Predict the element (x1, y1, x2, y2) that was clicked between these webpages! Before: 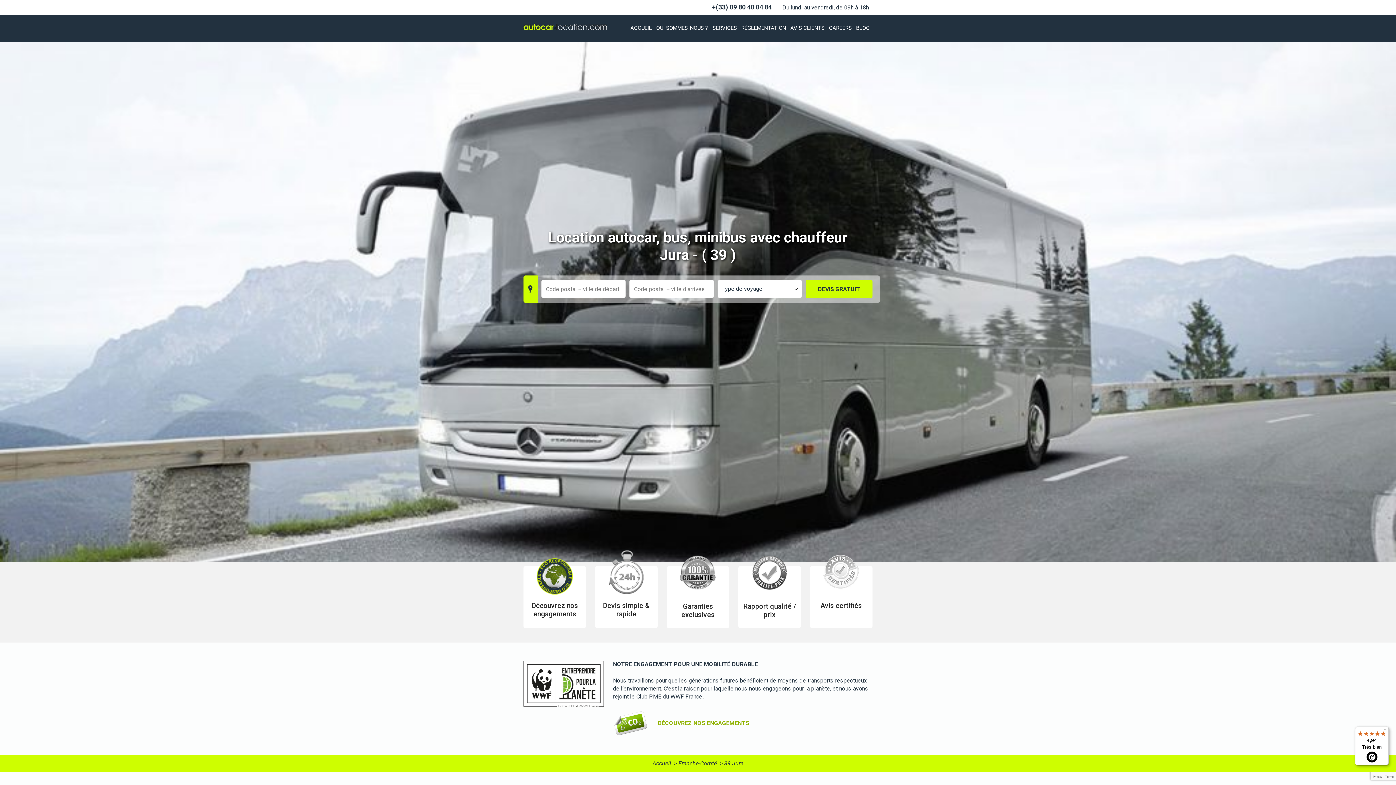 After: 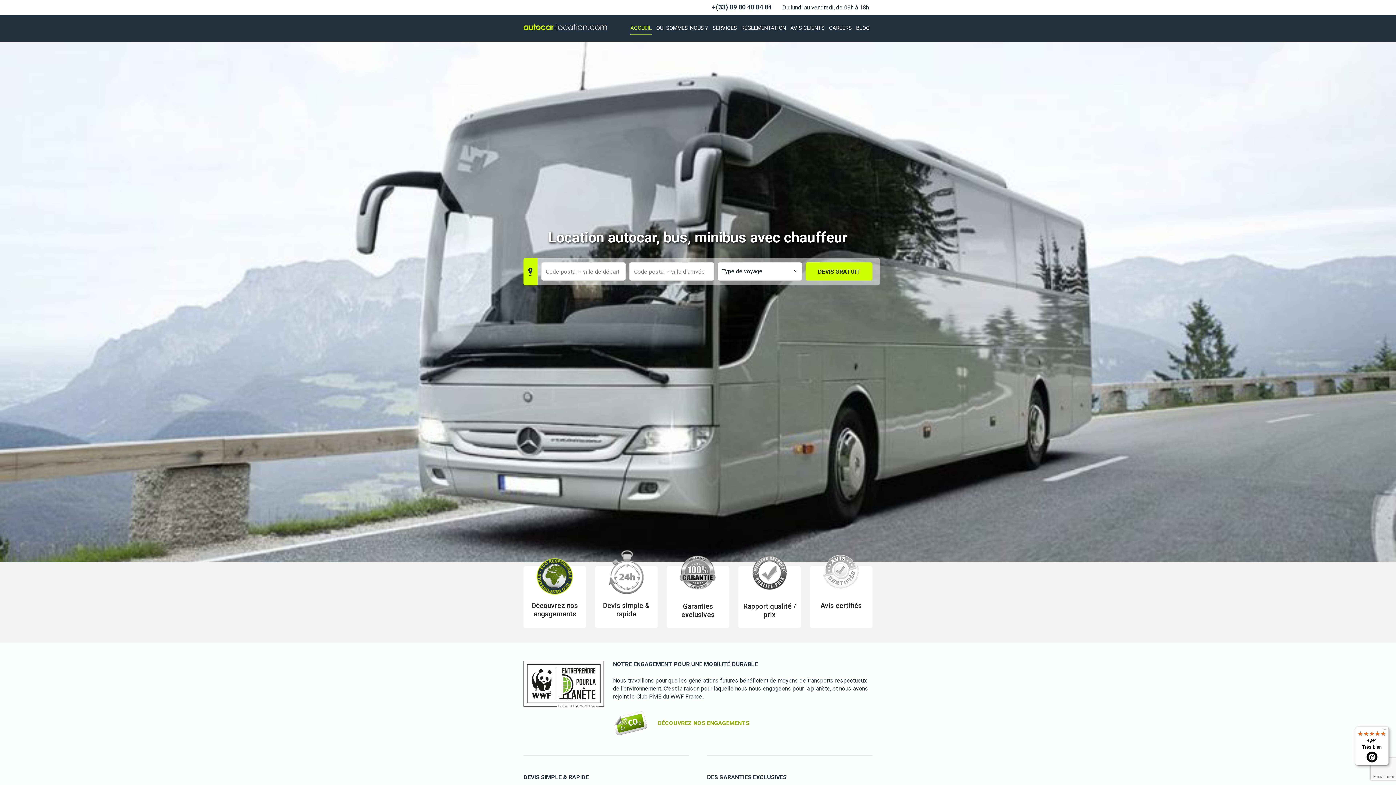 Action: bbox: (652, 760, 671, 767) label: Accueil